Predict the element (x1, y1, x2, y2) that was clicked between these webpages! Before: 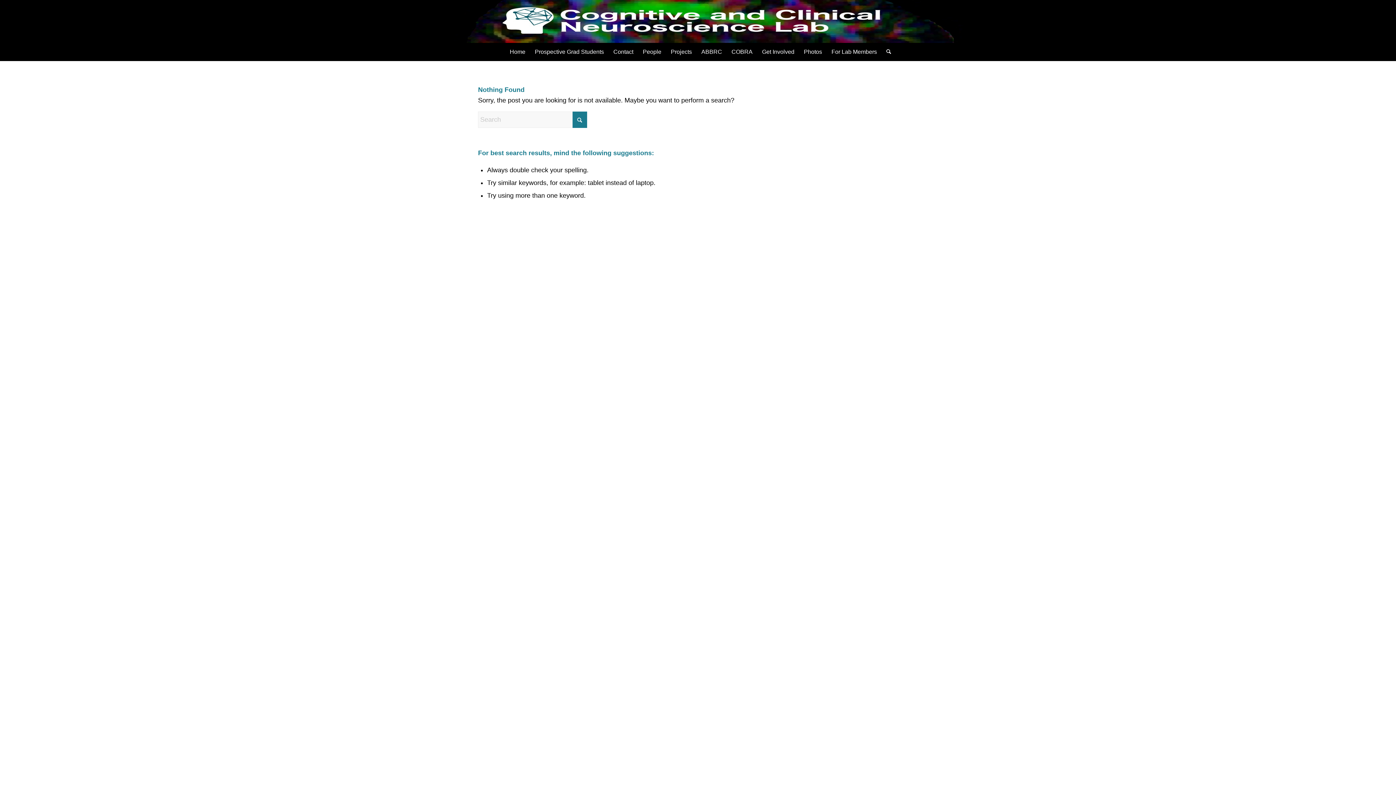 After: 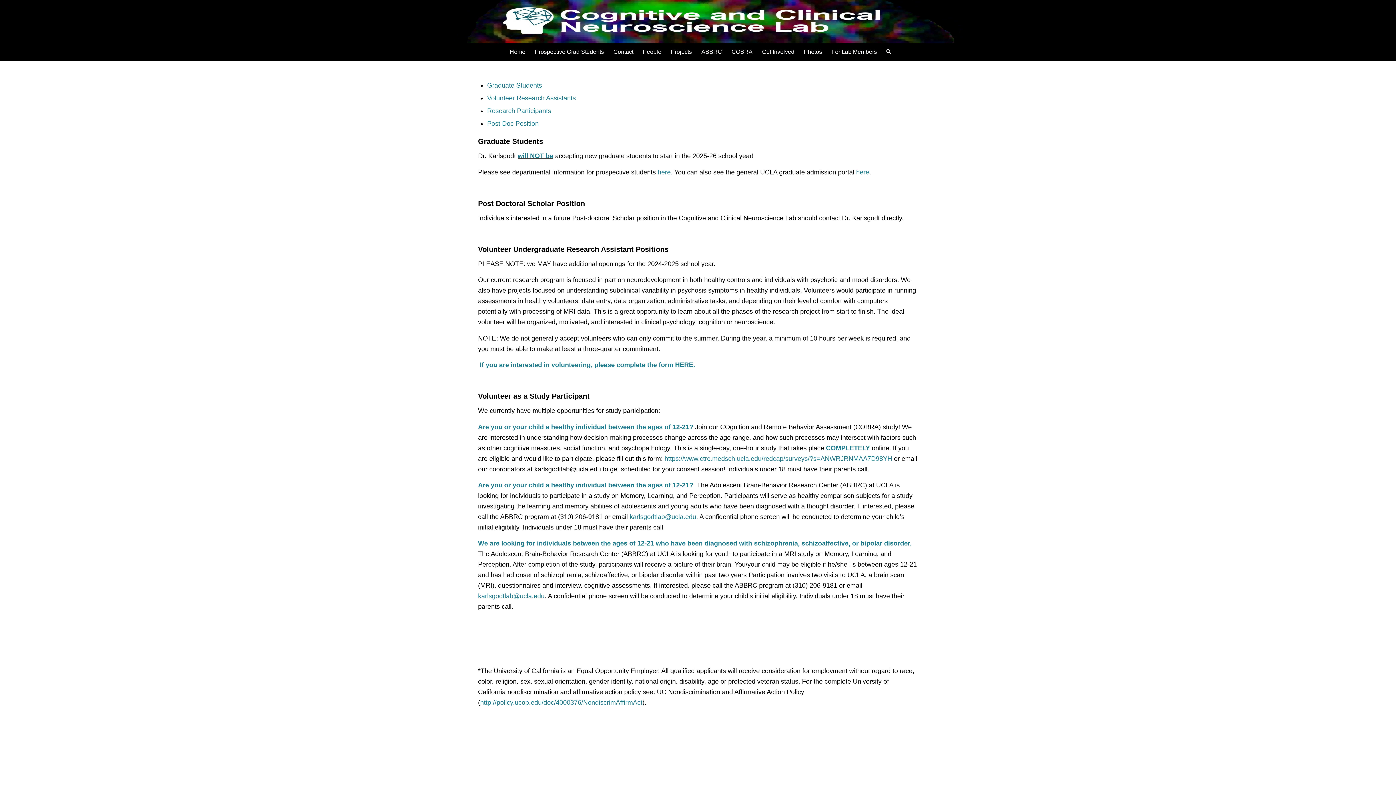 Action: label: Get Involved bbox: (757, 42, 799, 61)